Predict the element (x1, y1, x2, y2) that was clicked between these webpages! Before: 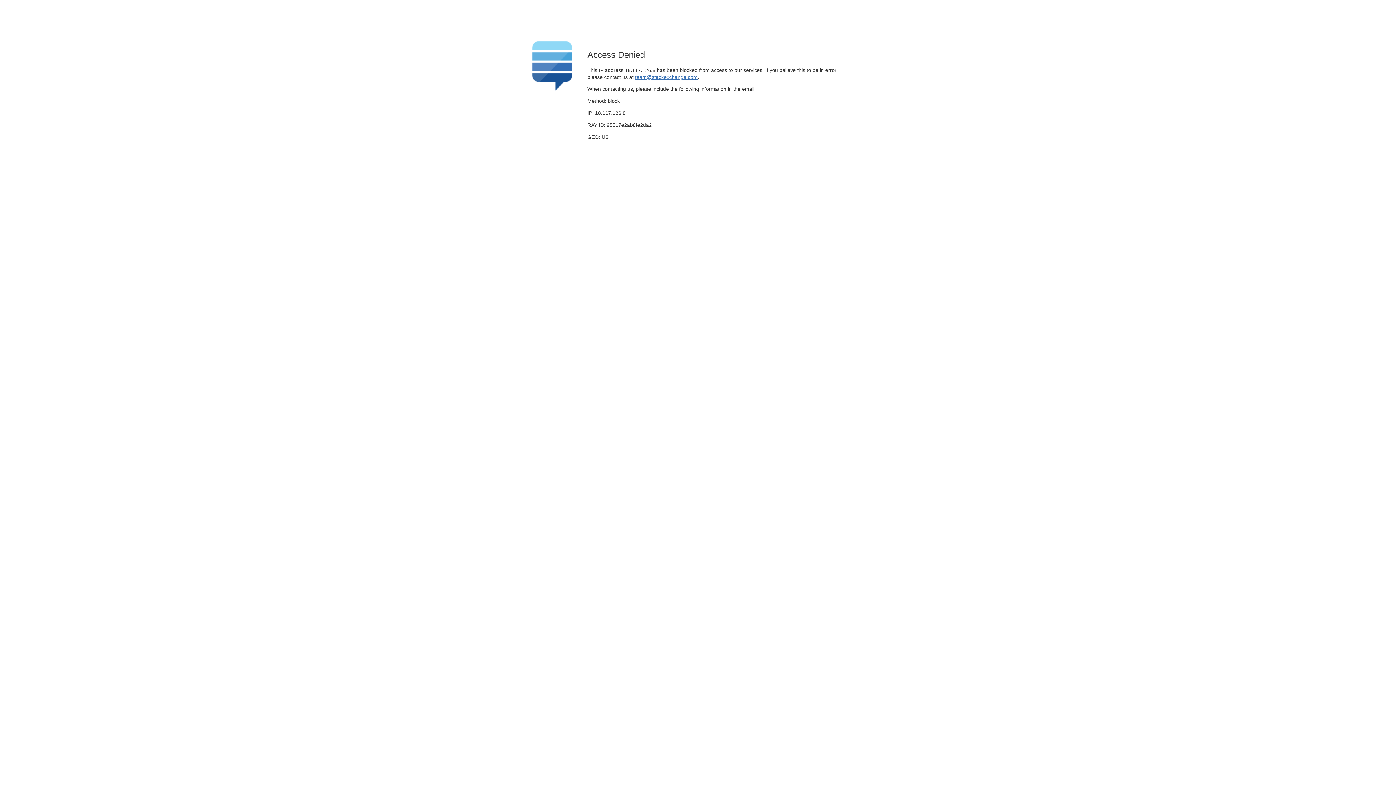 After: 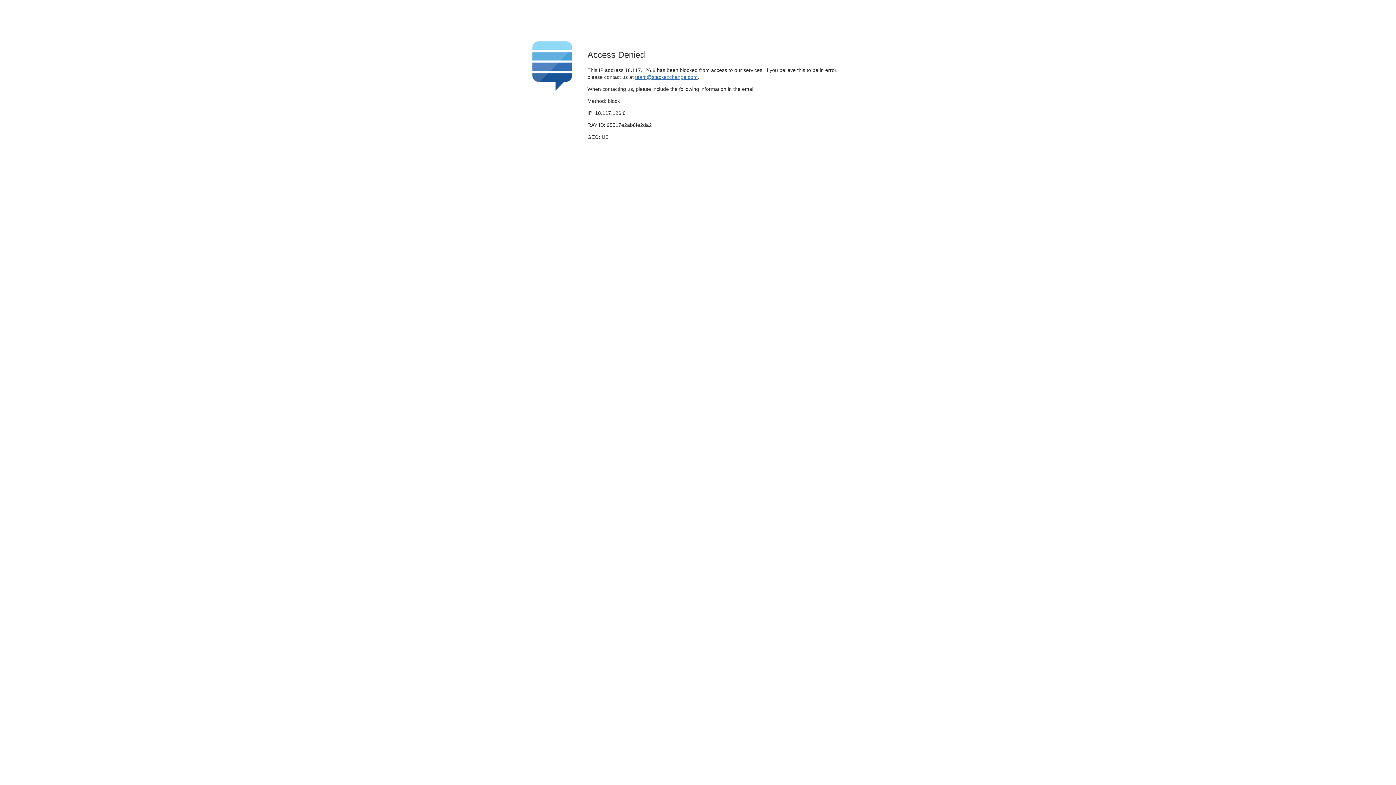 Action: label: team@stackexchange.com bbox: (635, 74, 697, 79)